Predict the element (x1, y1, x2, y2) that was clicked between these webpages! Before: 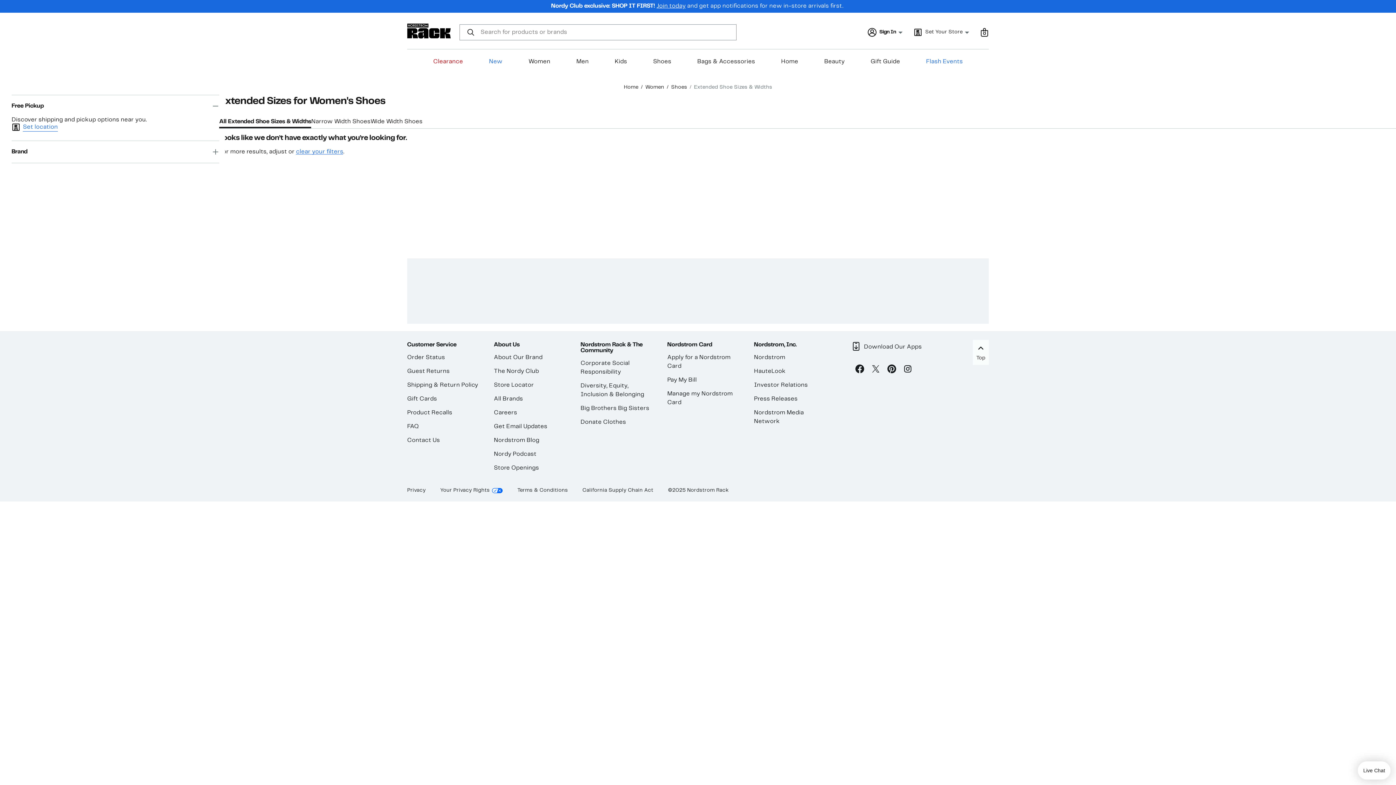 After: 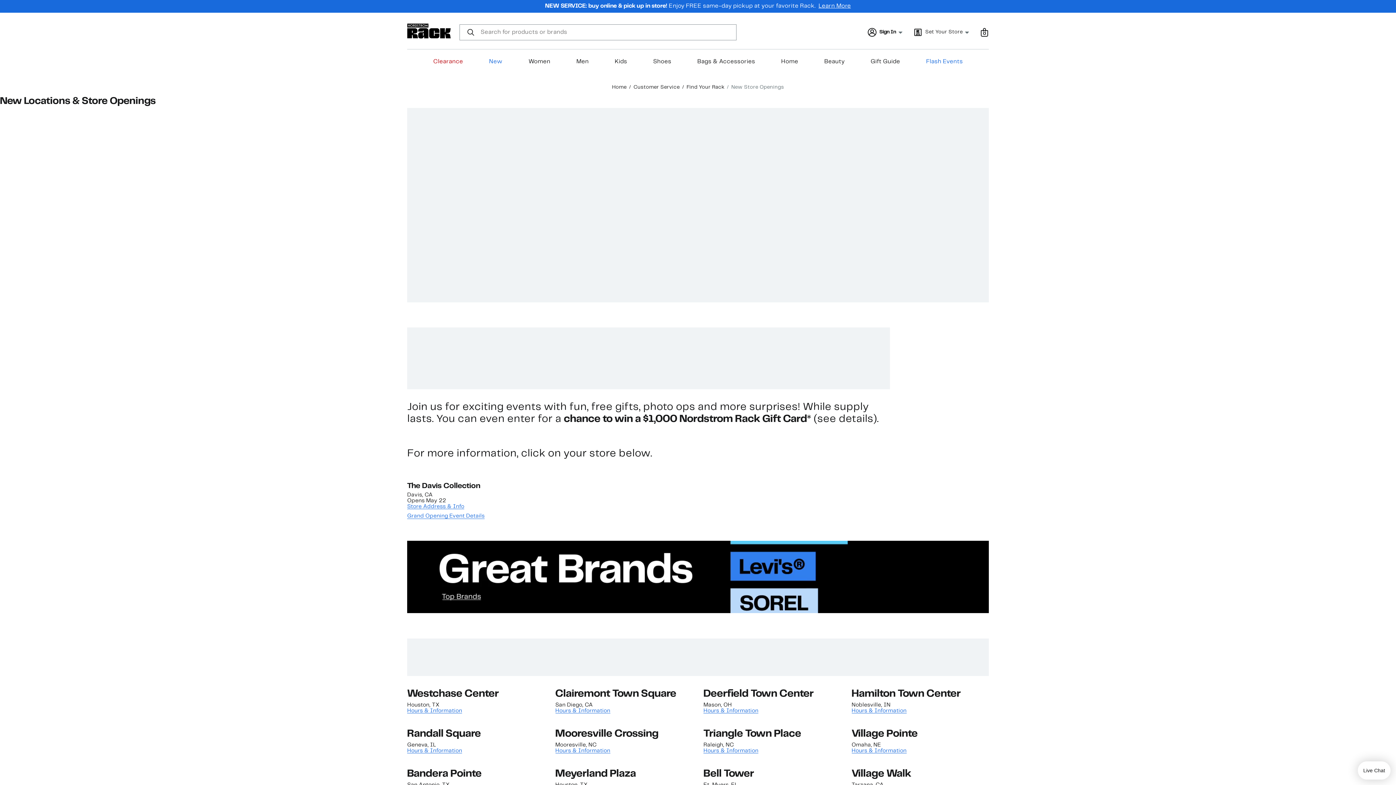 Action: label: Store Openings bbox: (493, 465, 539, 470)